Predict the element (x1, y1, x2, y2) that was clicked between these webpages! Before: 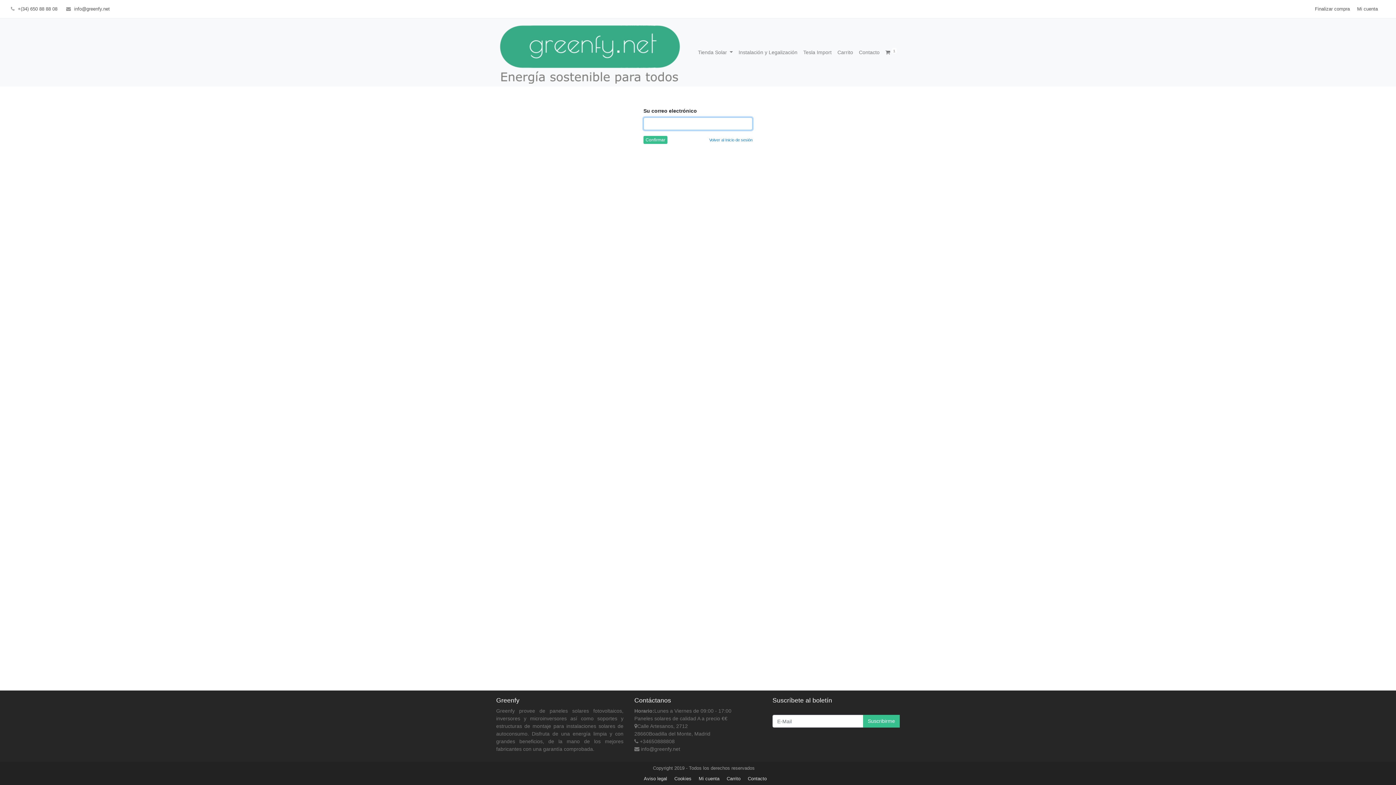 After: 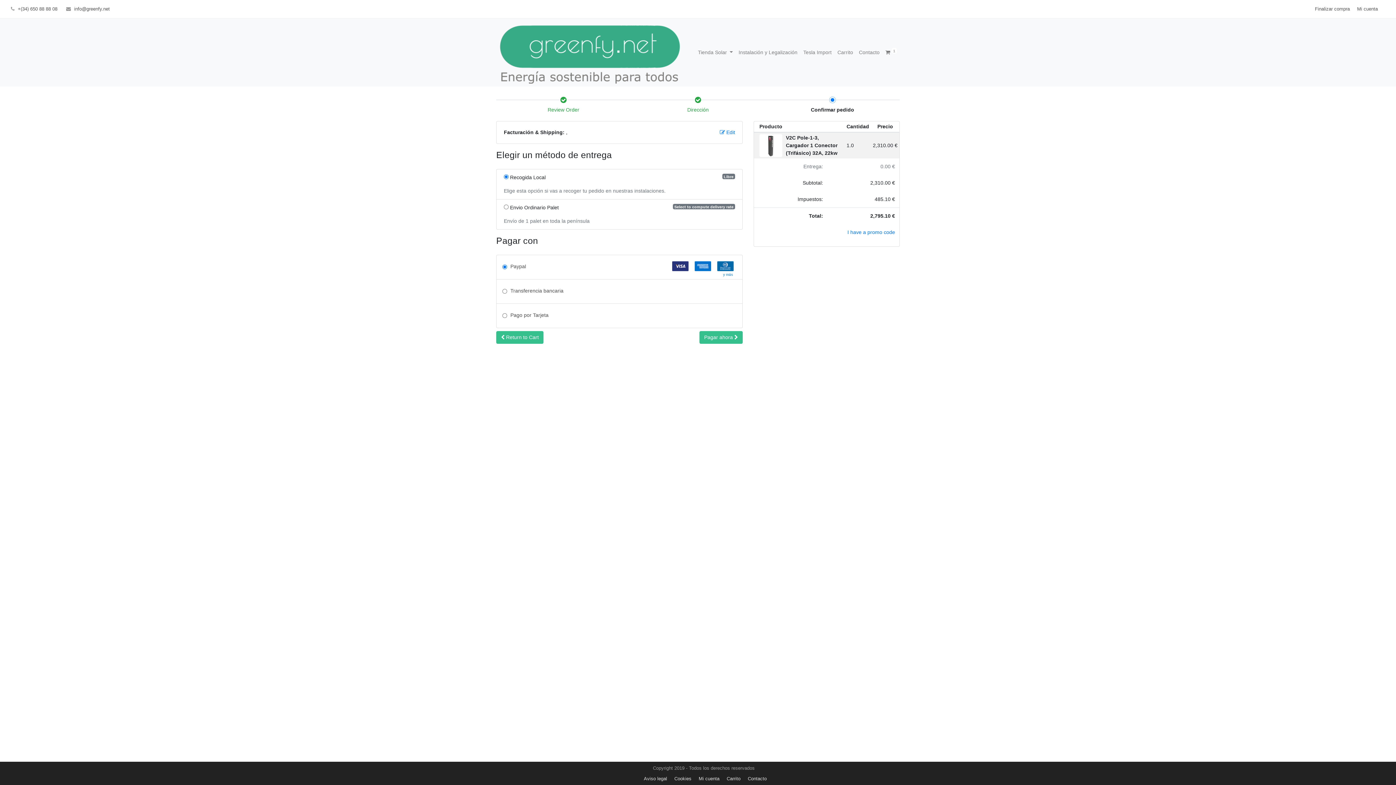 Action: bbox: (695, 45, 735, 59) label: Tienda Solar 